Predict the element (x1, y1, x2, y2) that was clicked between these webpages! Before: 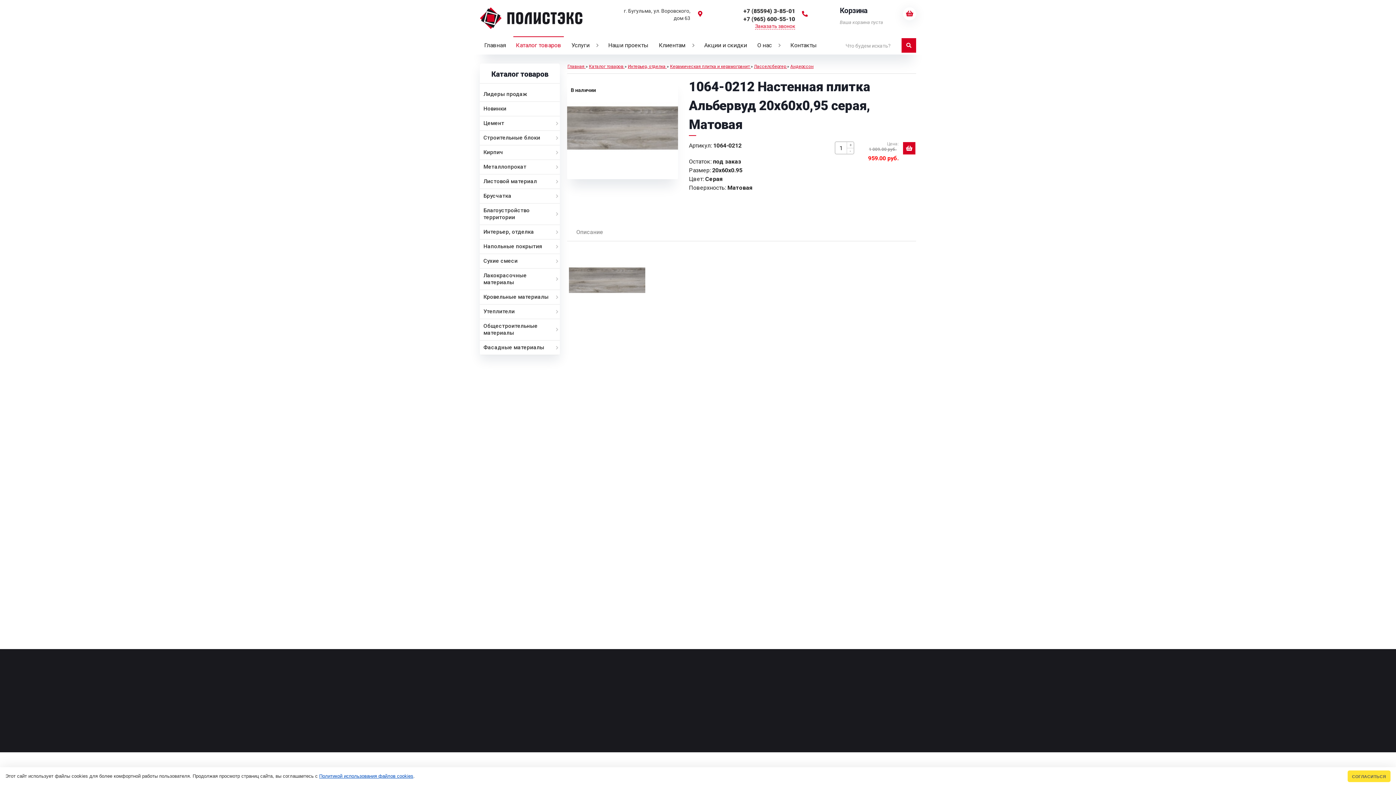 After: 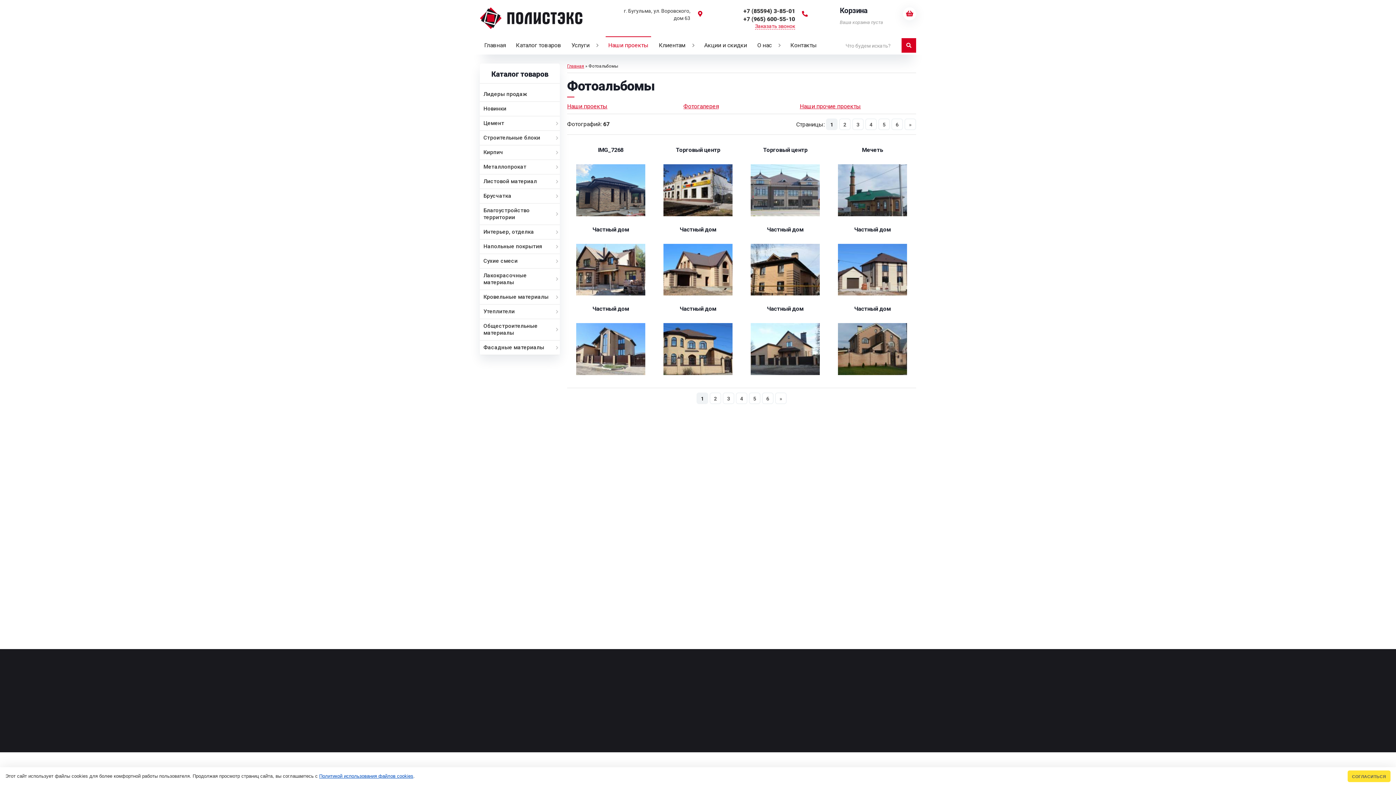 Action: label: Наши проекты bbox: (605, 36, 651, 54)